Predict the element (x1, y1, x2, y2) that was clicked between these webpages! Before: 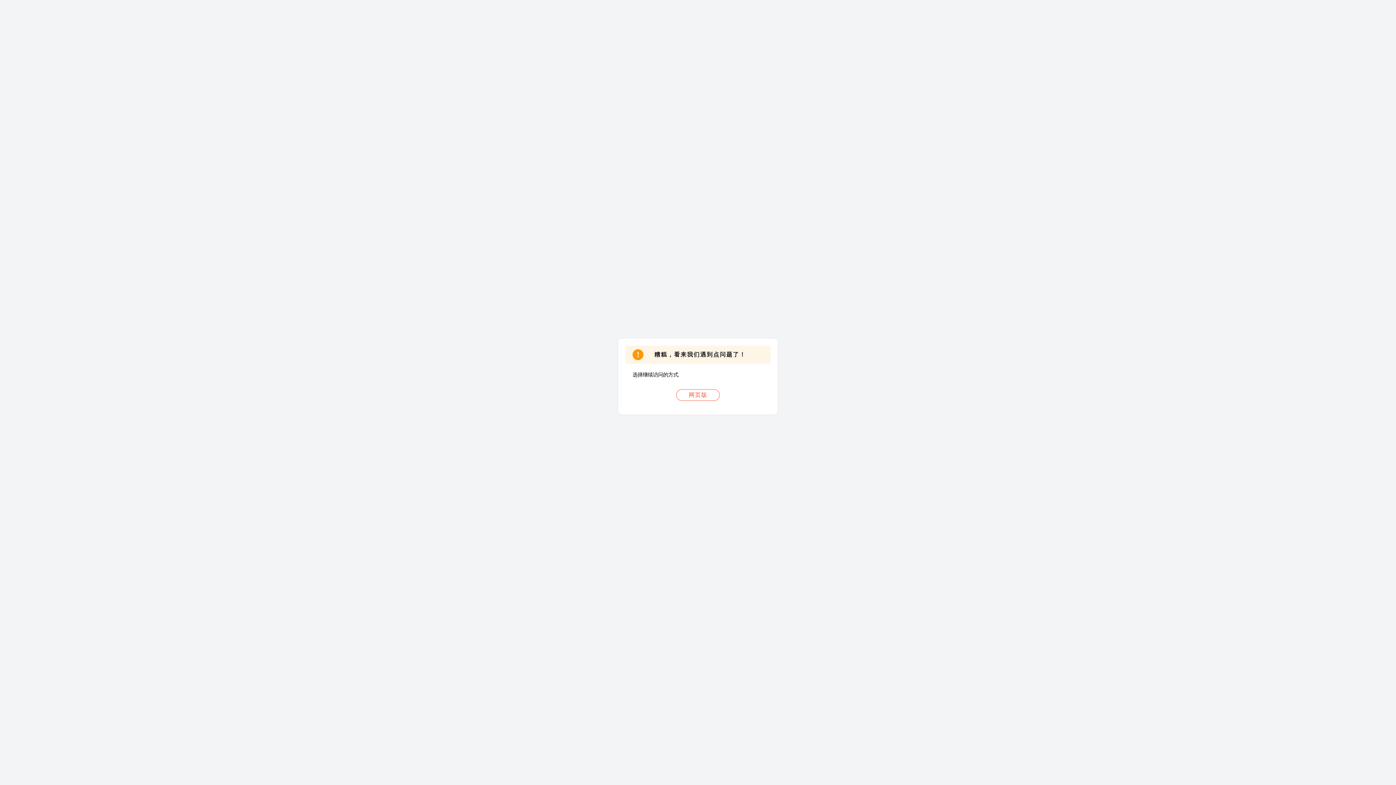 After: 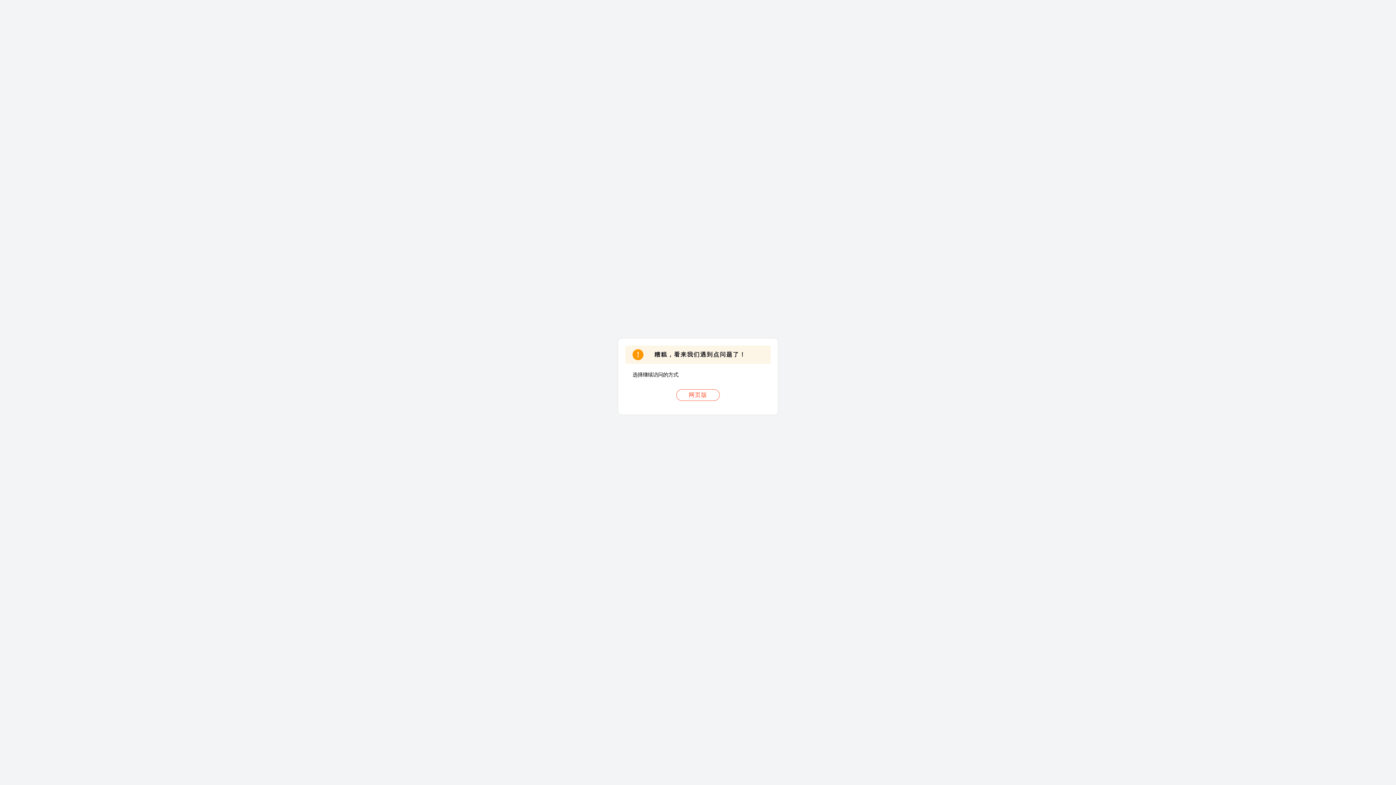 Action: label: 网页版 bbox: (676, 389, 720, 401)